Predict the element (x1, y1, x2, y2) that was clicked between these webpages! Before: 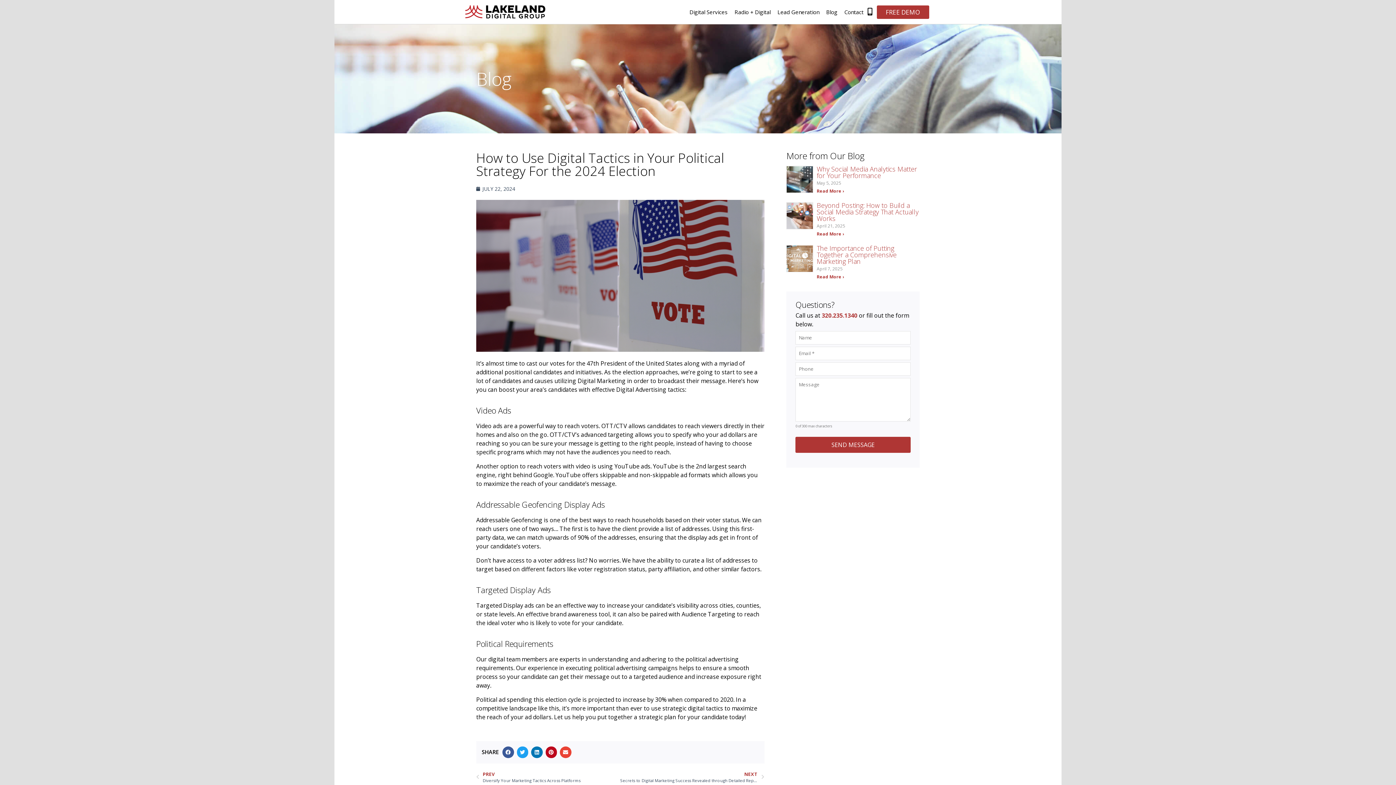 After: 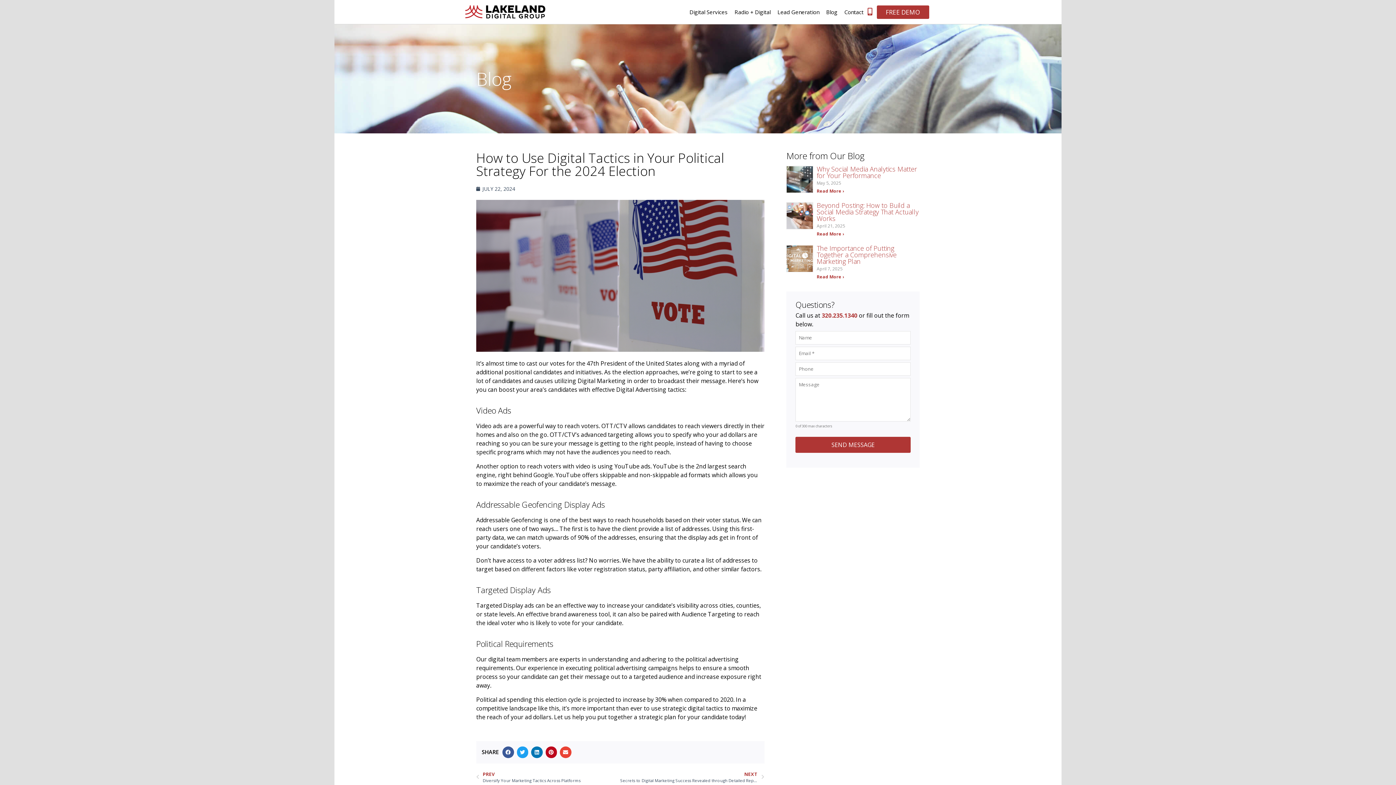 Action: bbox: (866, 8, 874, 15)